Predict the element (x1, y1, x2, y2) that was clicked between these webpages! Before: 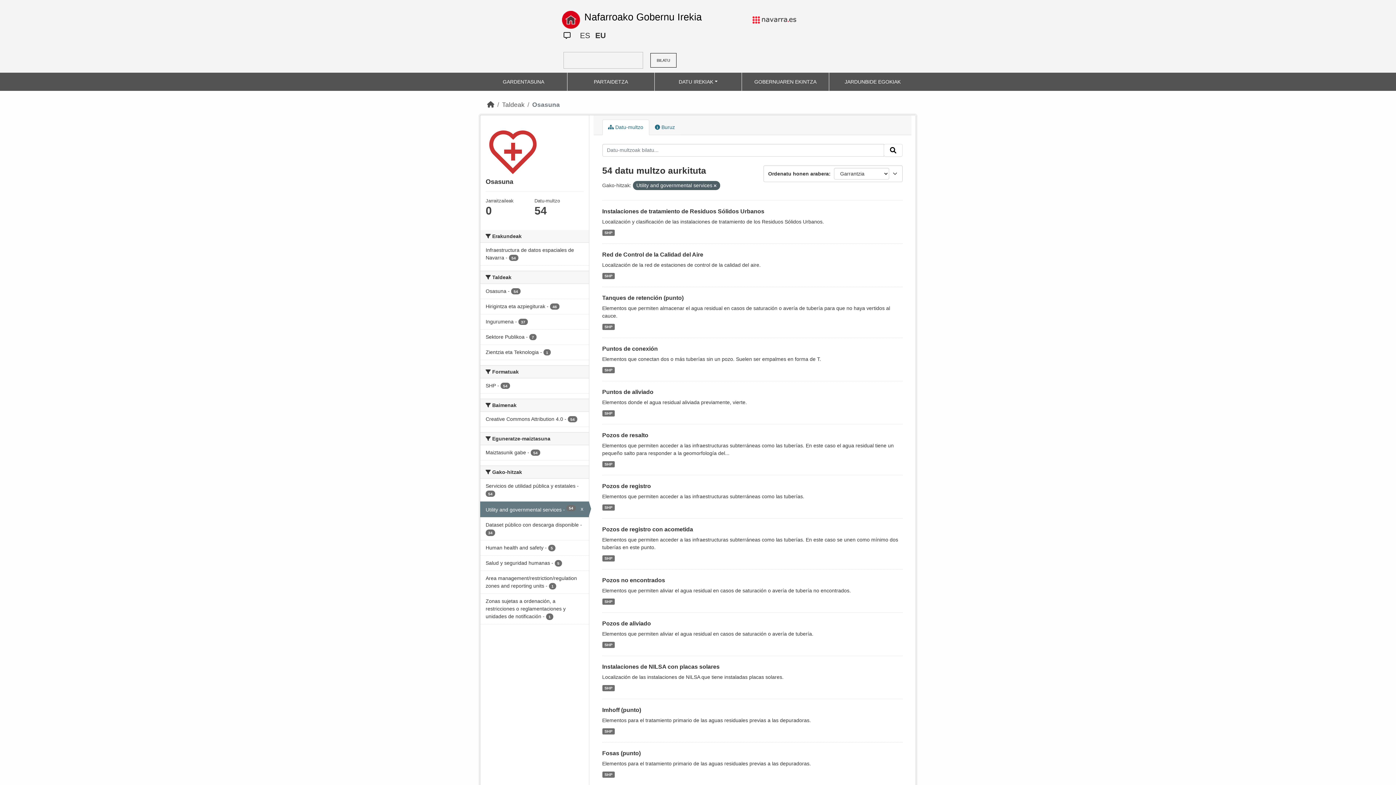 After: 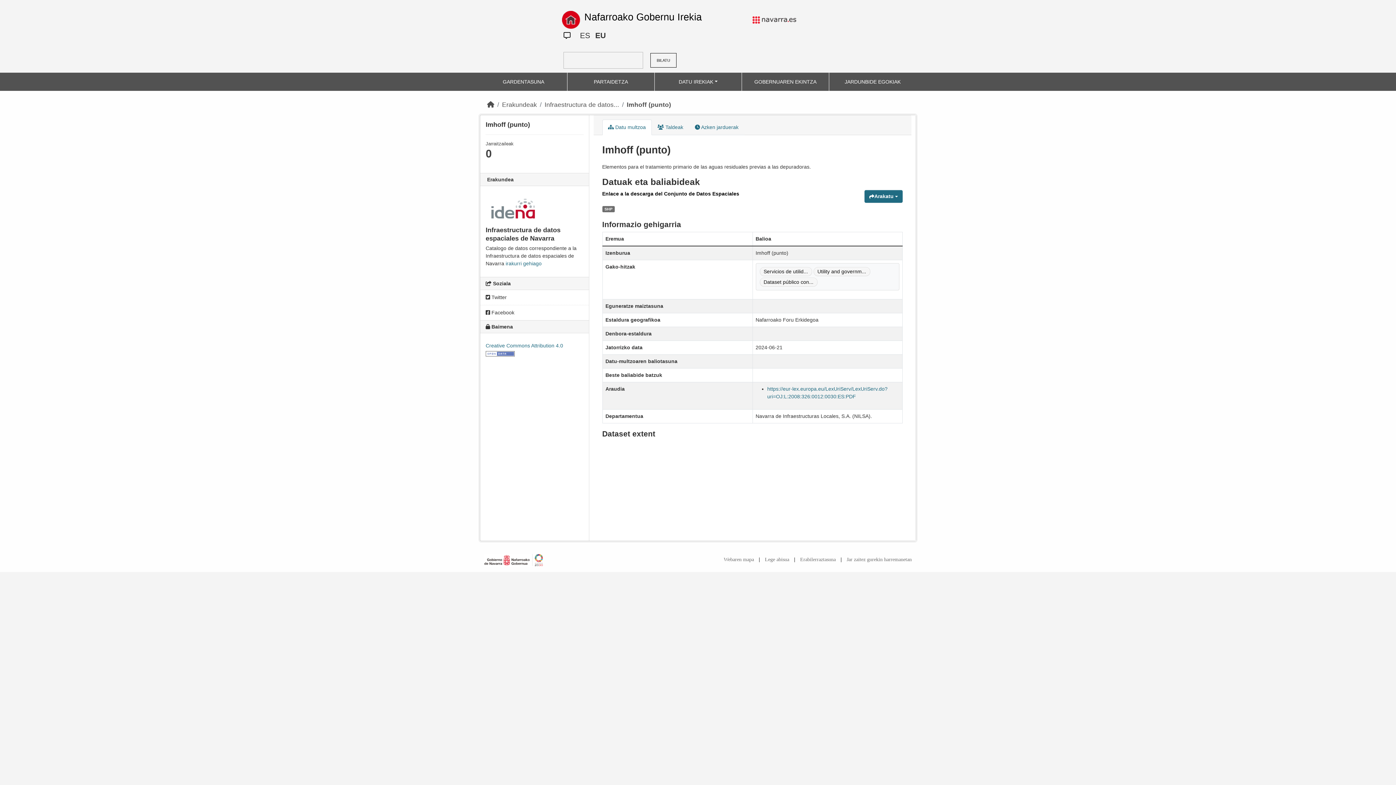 Action: bbox: (602, 728, 614, 735) label: SHP